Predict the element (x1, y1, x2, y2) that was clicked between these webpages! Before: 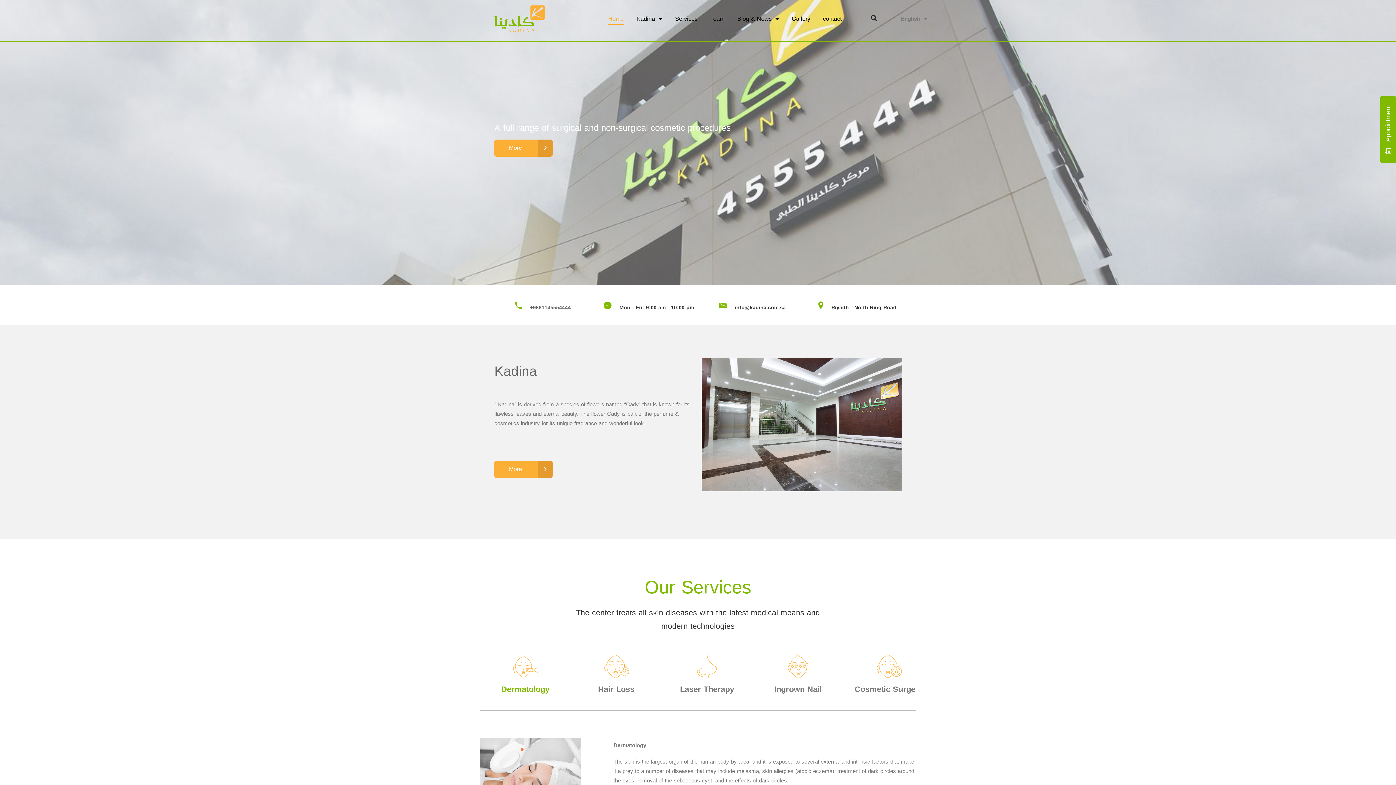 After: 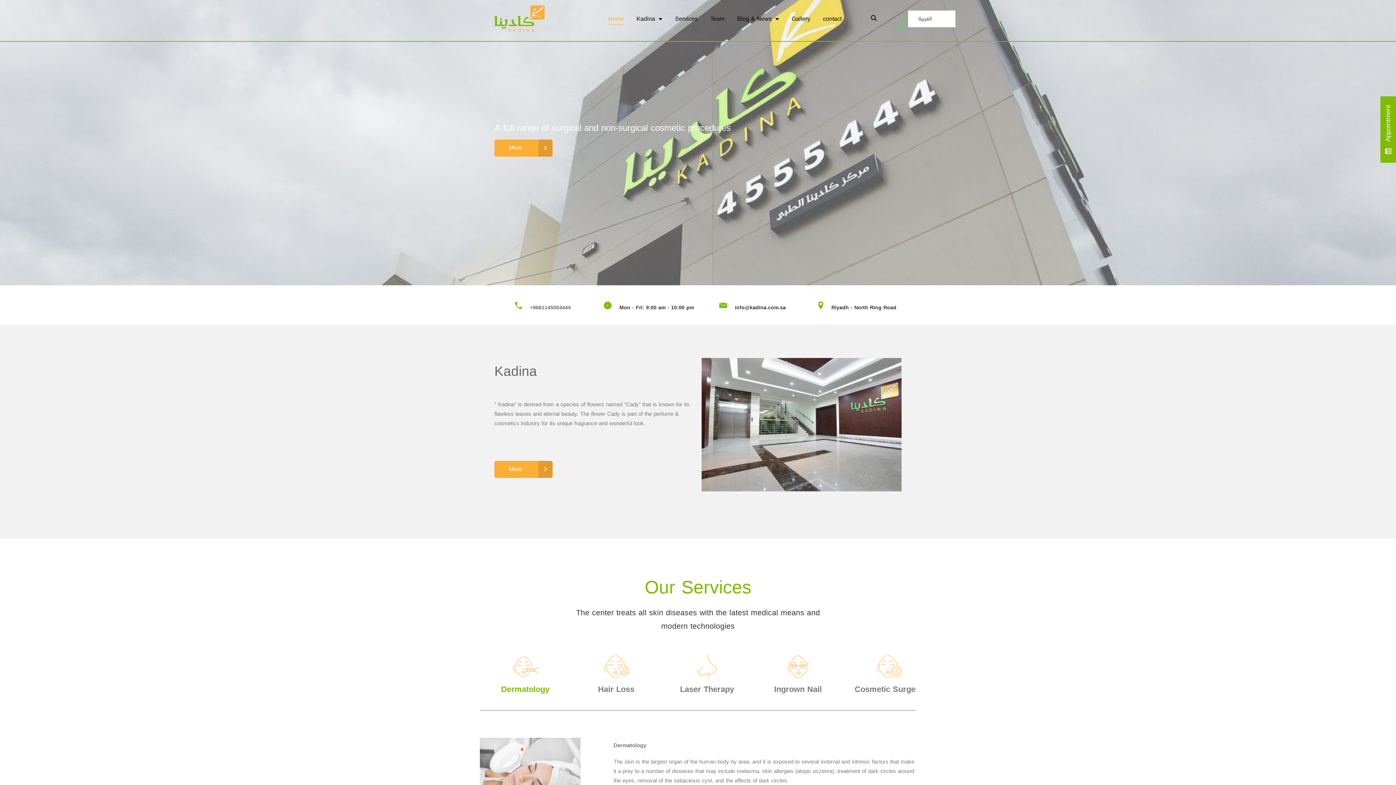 Action: label: English bbox: (893, 10, 908, 27)